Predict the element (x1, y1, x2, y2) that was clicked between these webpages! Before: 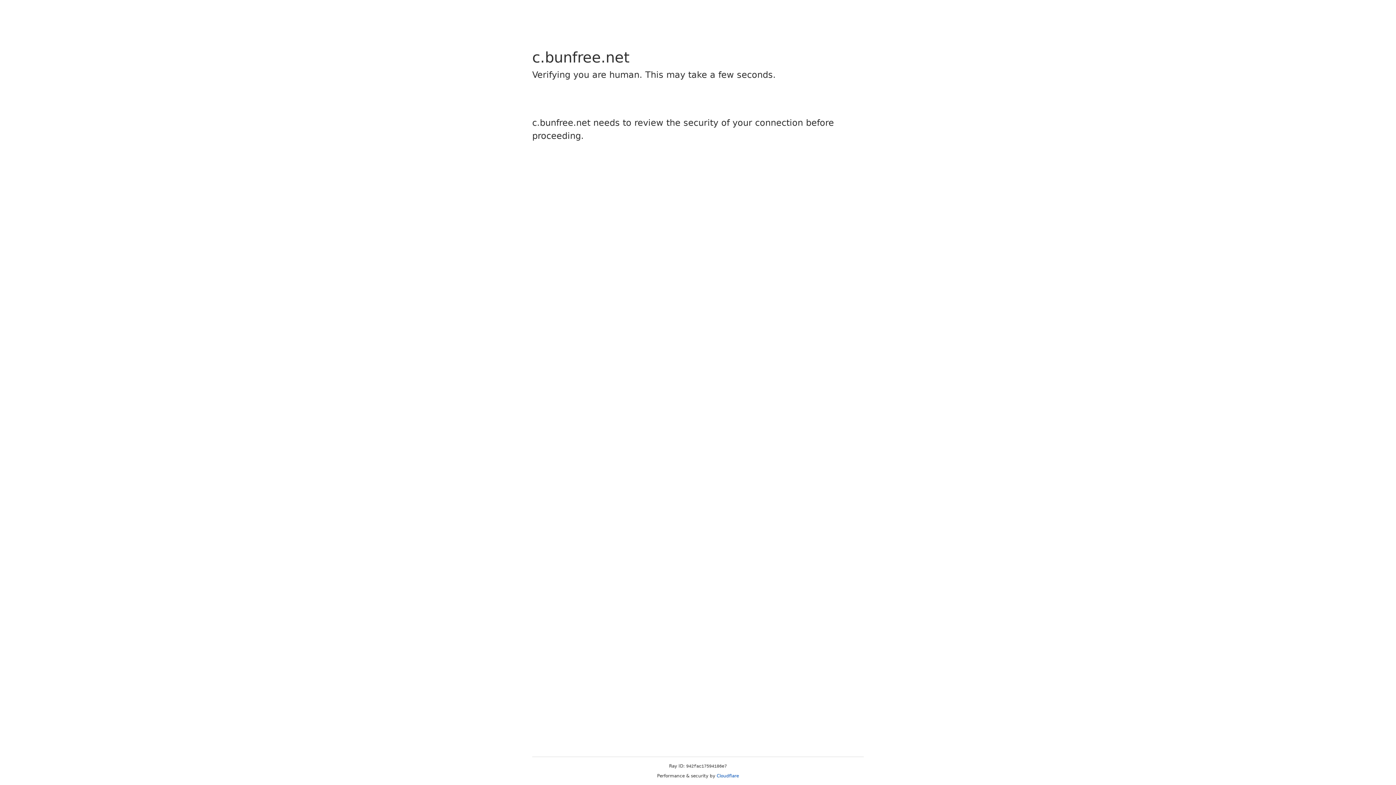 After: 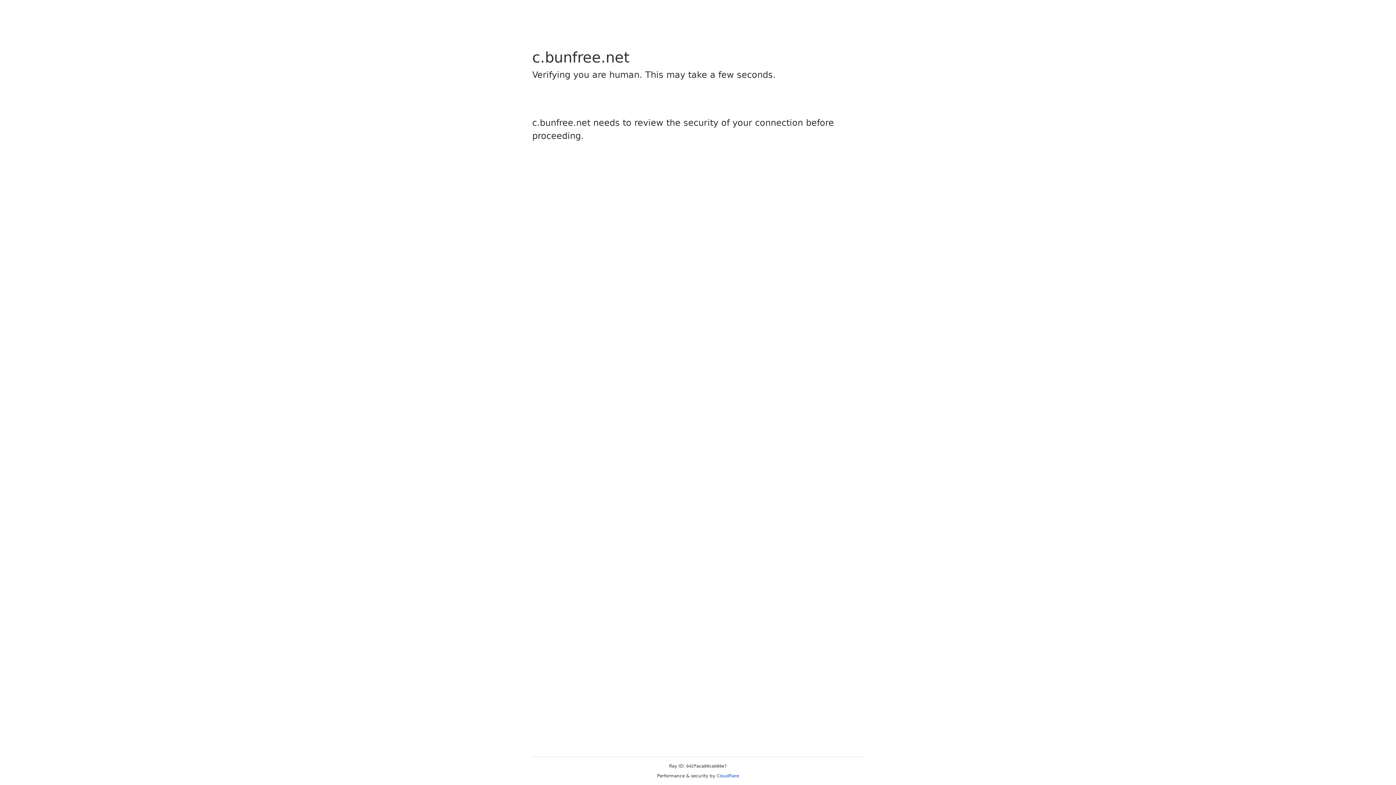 Action: bbox: (716, 773, 739, 778) label: Cloudflare